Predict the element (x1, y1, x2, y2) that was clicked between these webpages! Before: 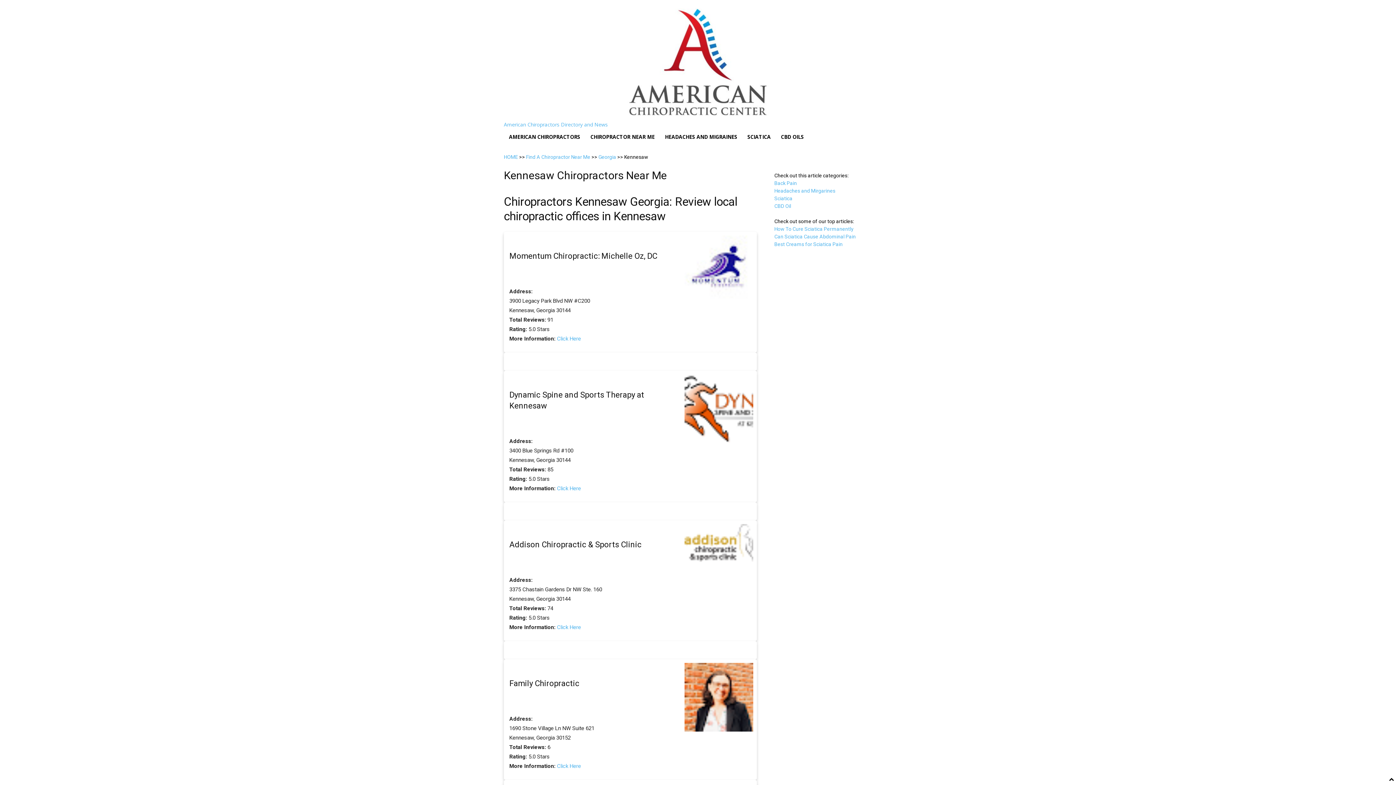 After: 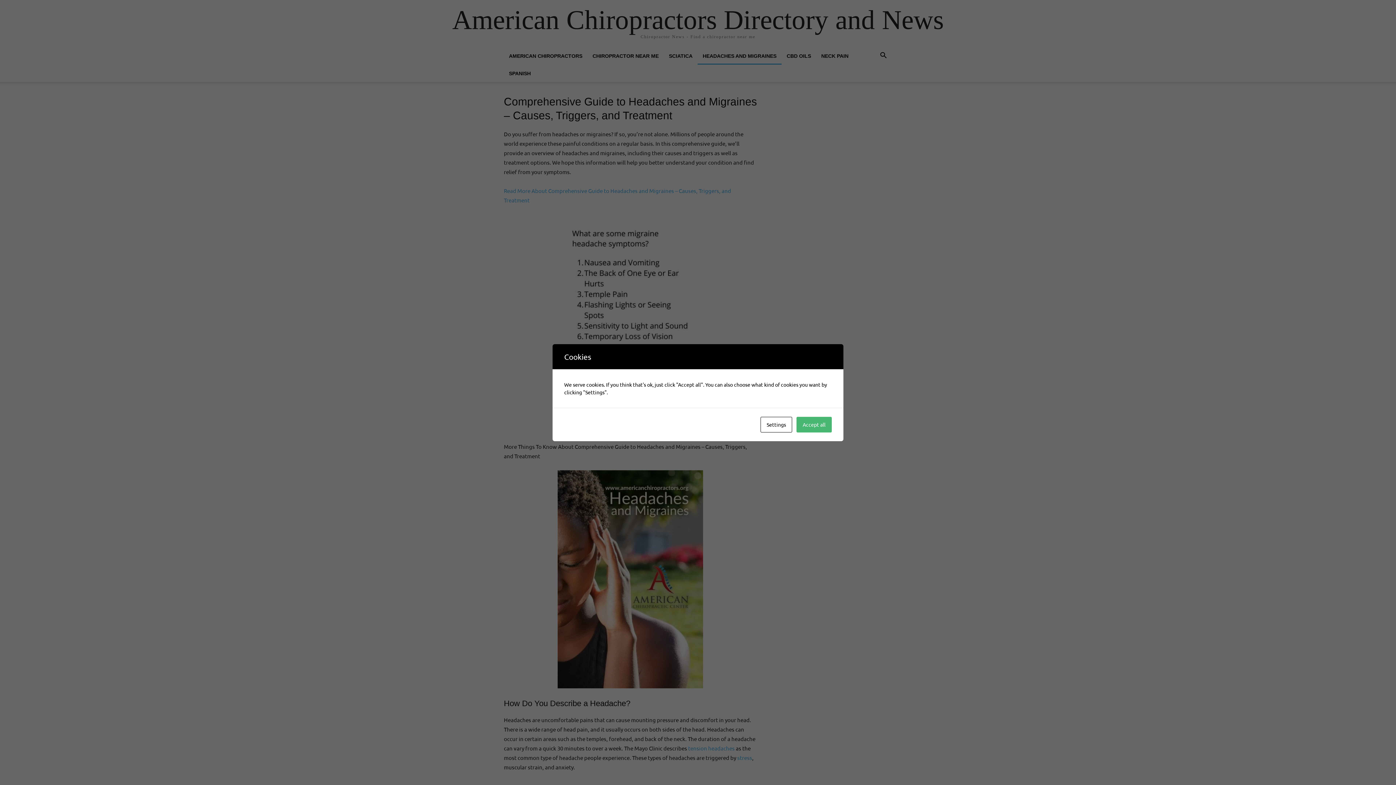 Action: bbox: (660, 128, 742, 145) label: HEADACHES AND MIGRAINES